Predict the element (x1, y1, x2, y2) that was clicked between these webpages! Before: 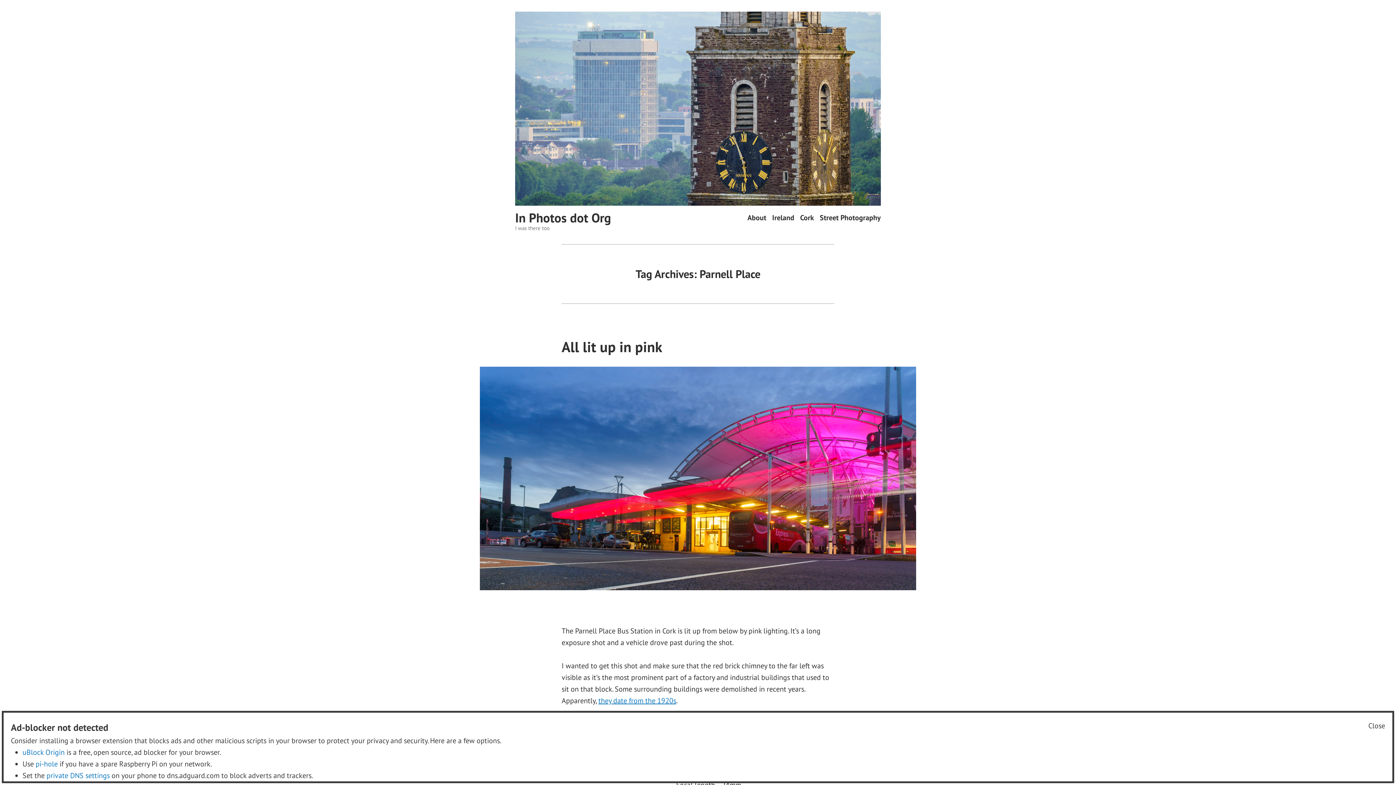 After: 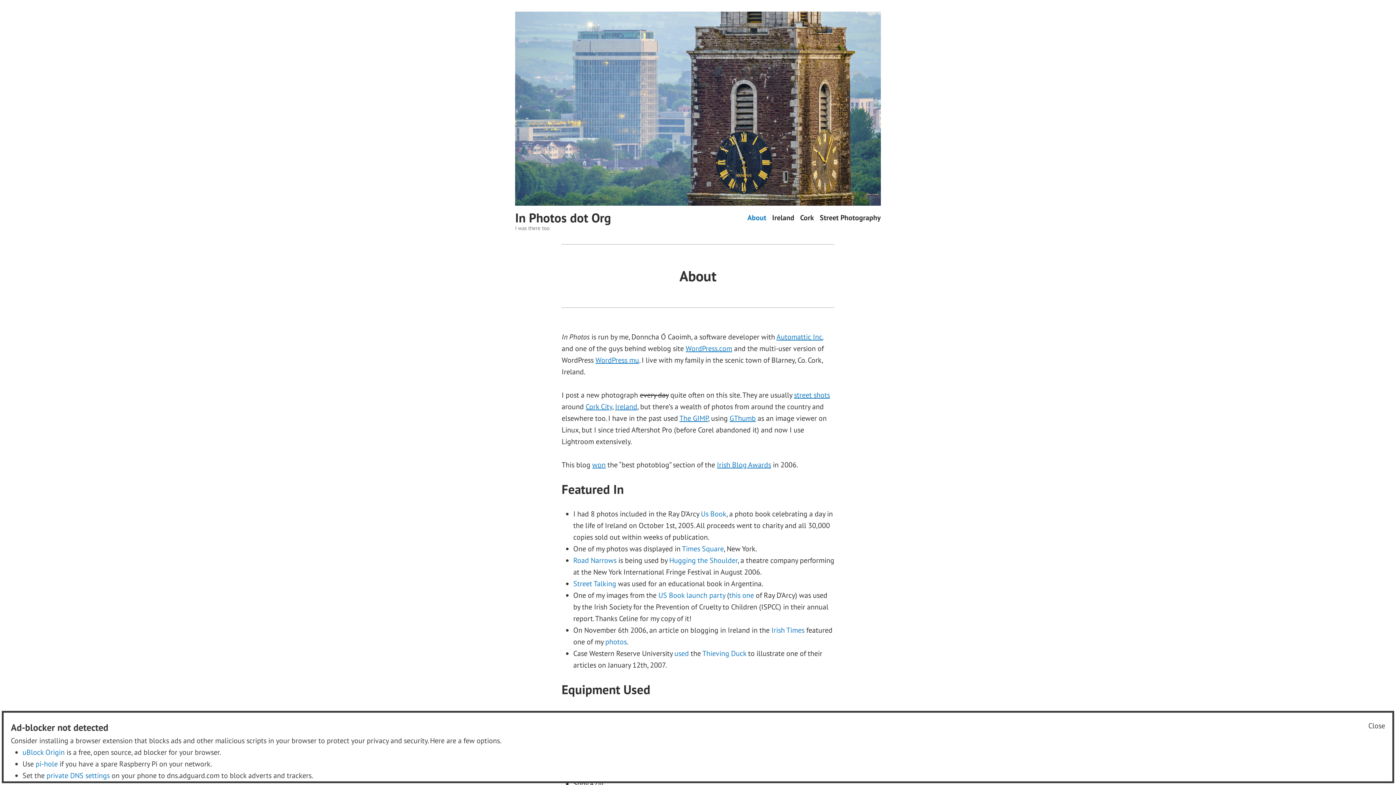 Action: bbox: (747, 215, 766, 220) label: About